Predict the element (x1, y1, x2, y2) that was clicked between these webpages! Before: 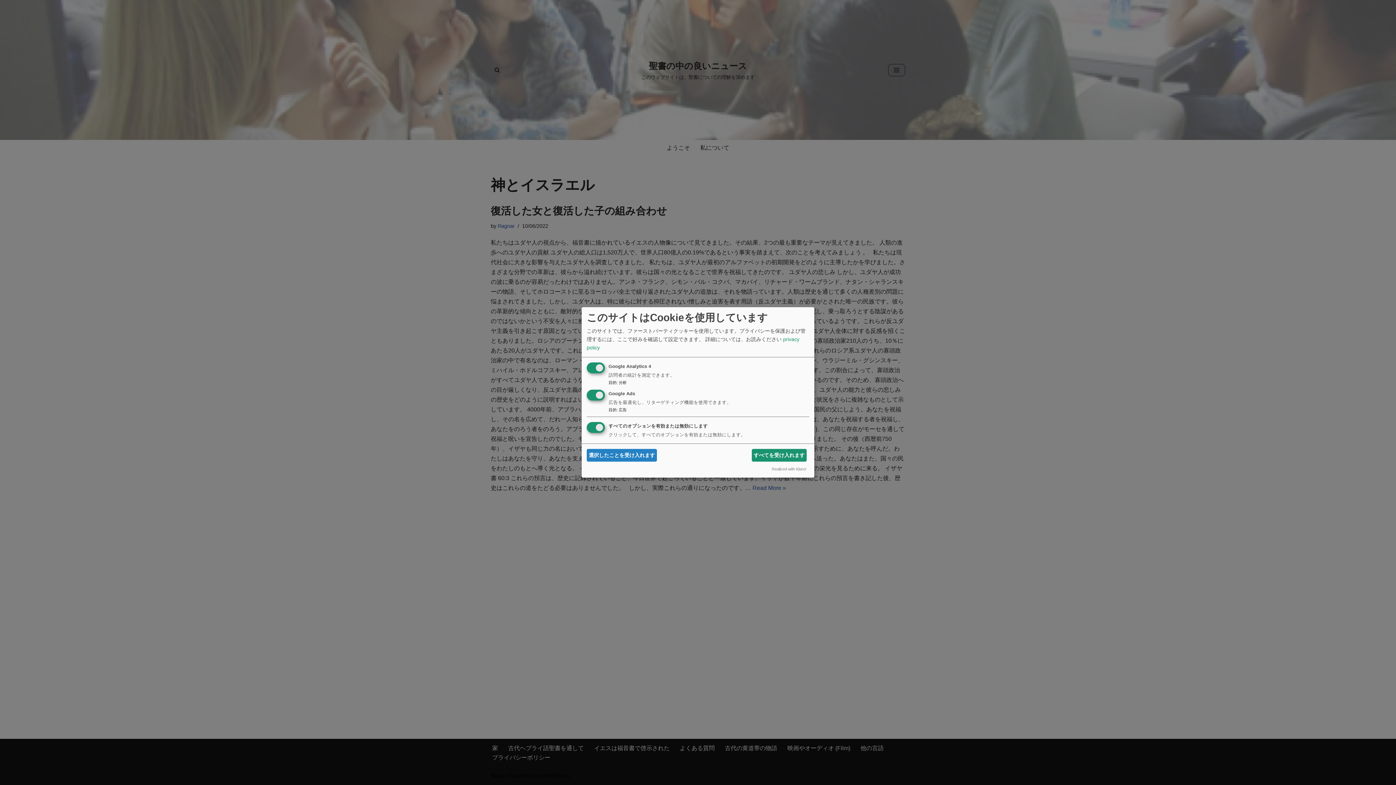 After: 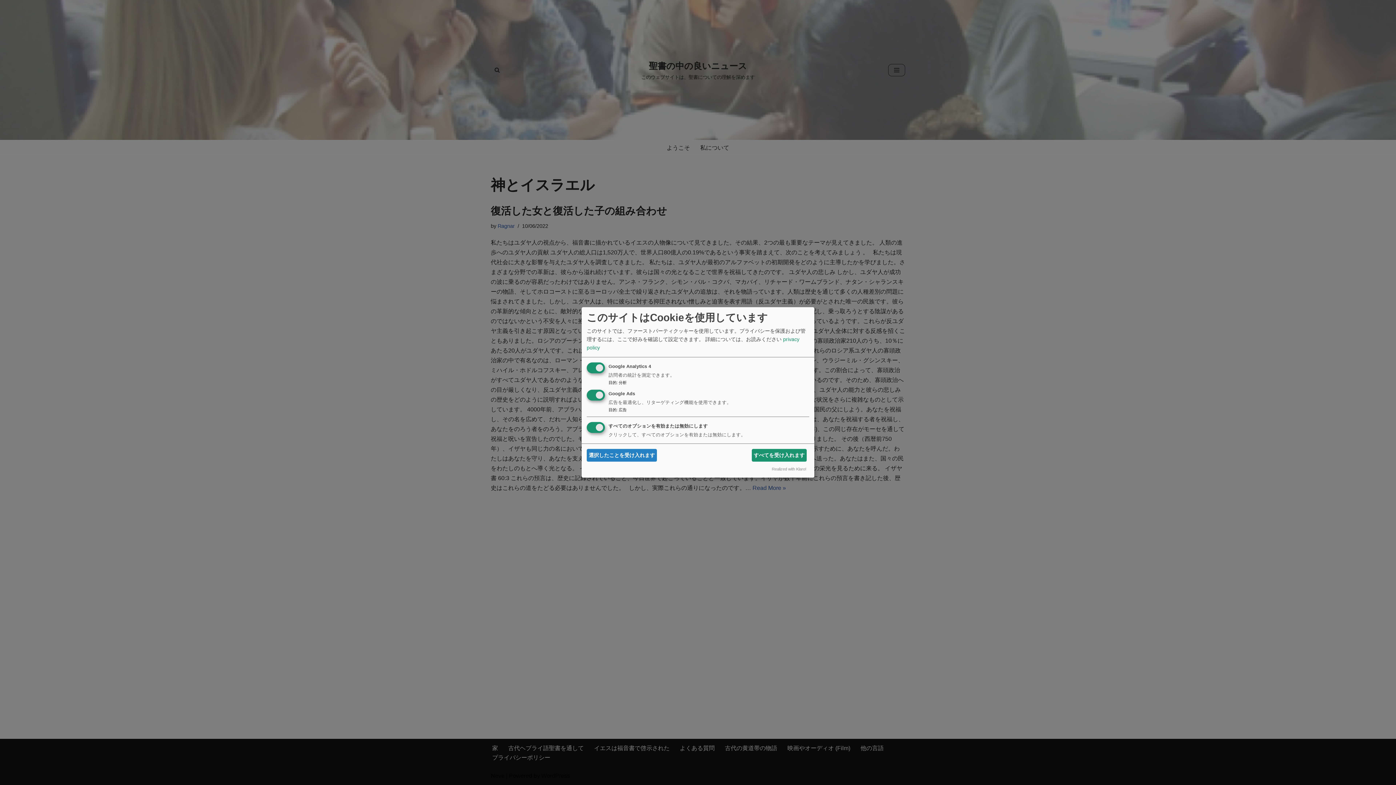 Action: label: Realized with Klaro! bbox: (772, 467, 806, 471)